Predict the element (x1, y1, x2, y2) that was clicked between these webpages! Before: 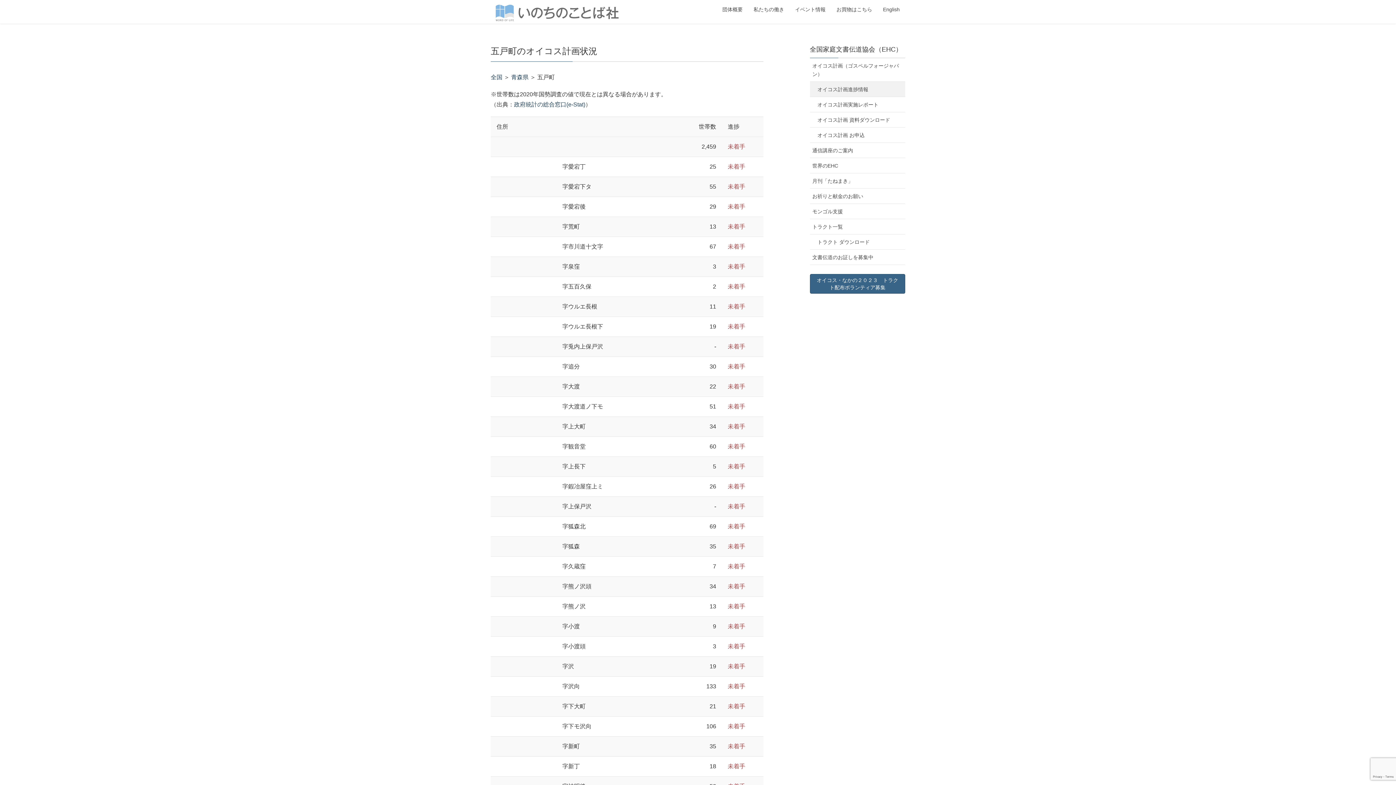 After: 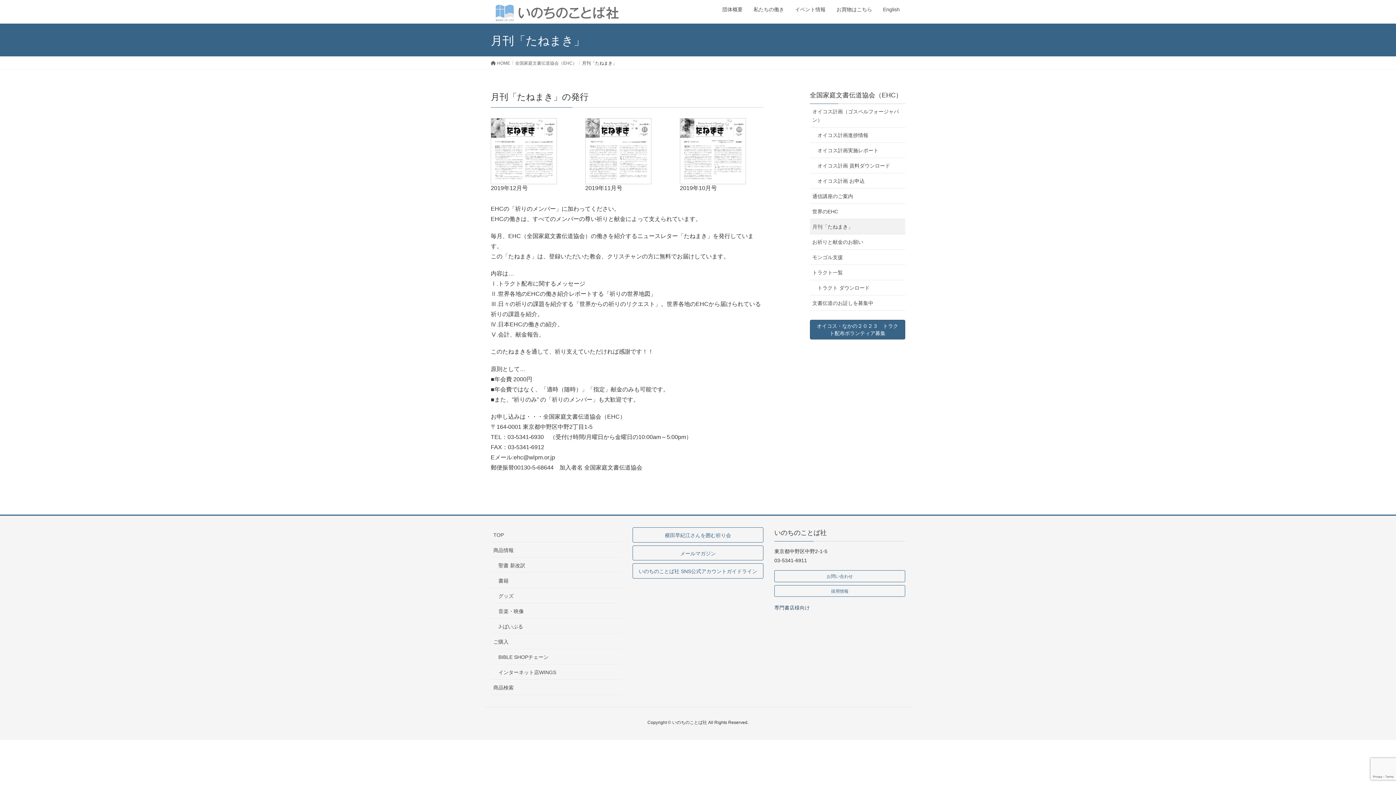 Action: bbox: (810, 173, 905, 188) label: 月刊「たねまき」